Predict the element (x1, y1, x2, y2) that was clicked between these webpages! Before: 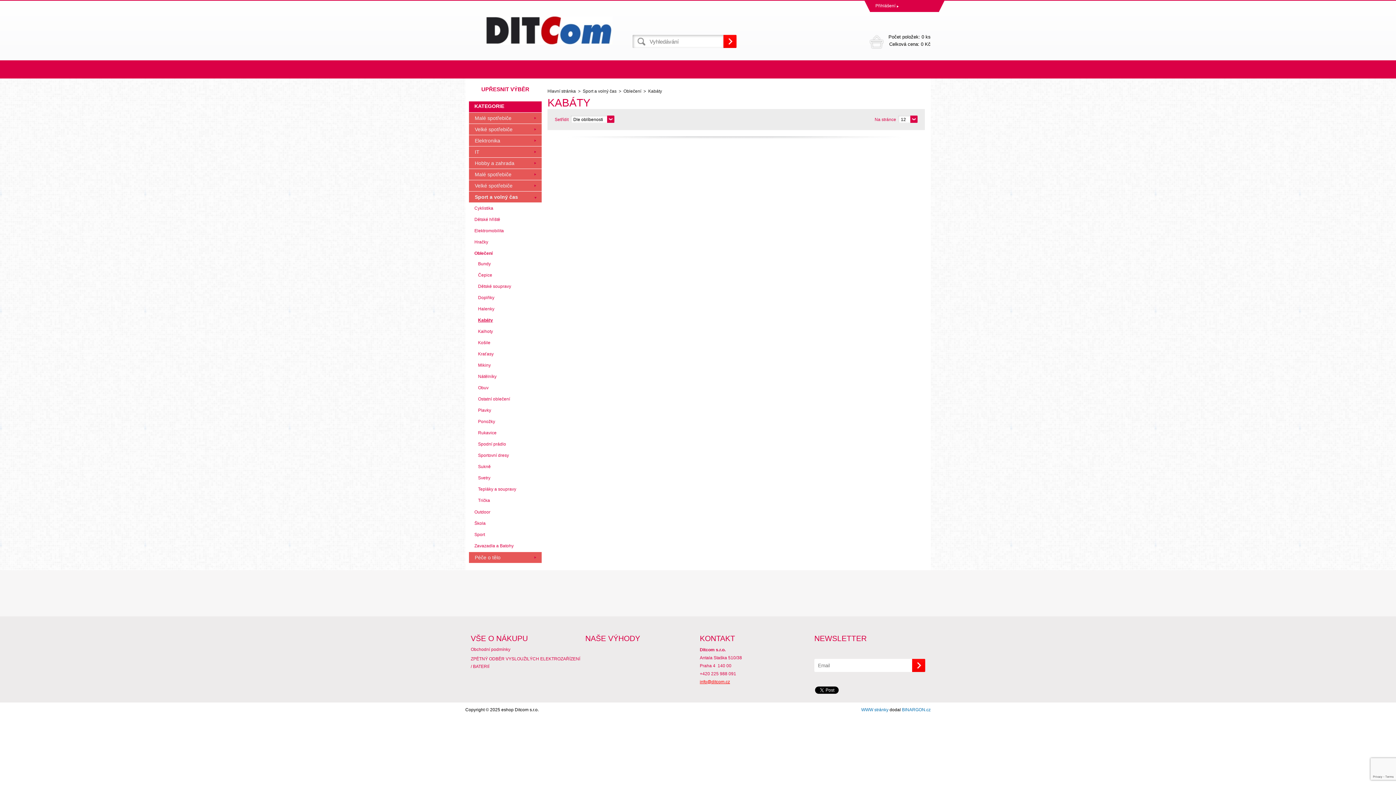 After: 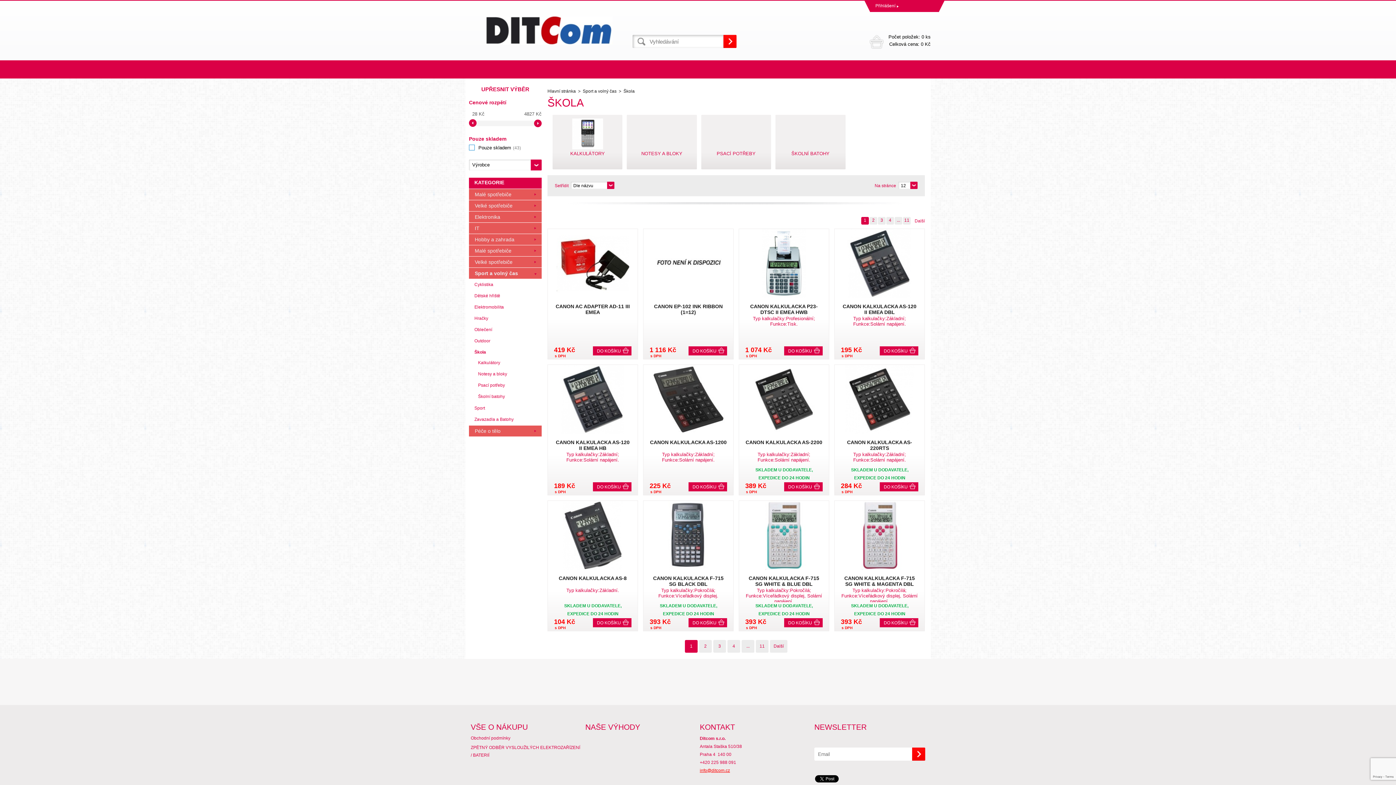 Action: bbox: (469, 518, 541, 528) label: Škola